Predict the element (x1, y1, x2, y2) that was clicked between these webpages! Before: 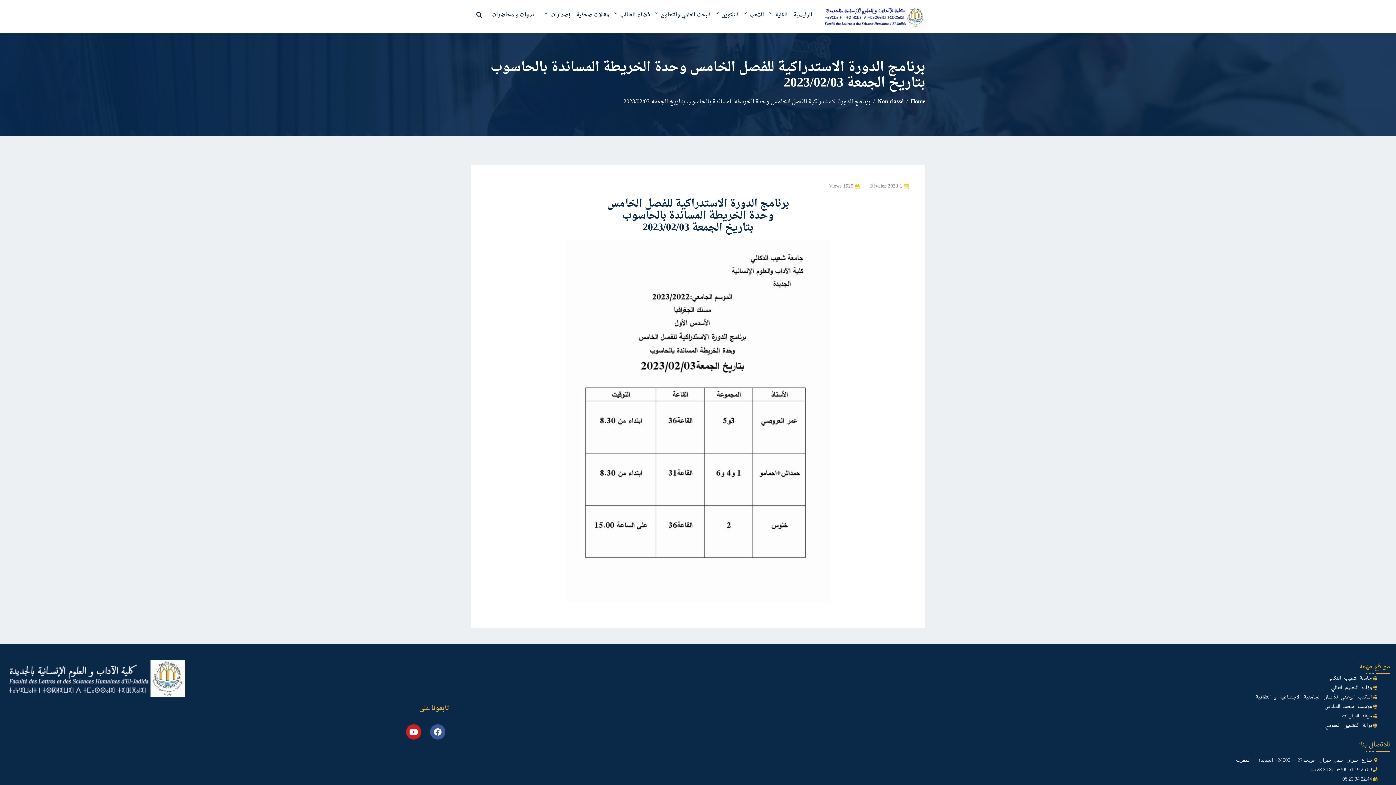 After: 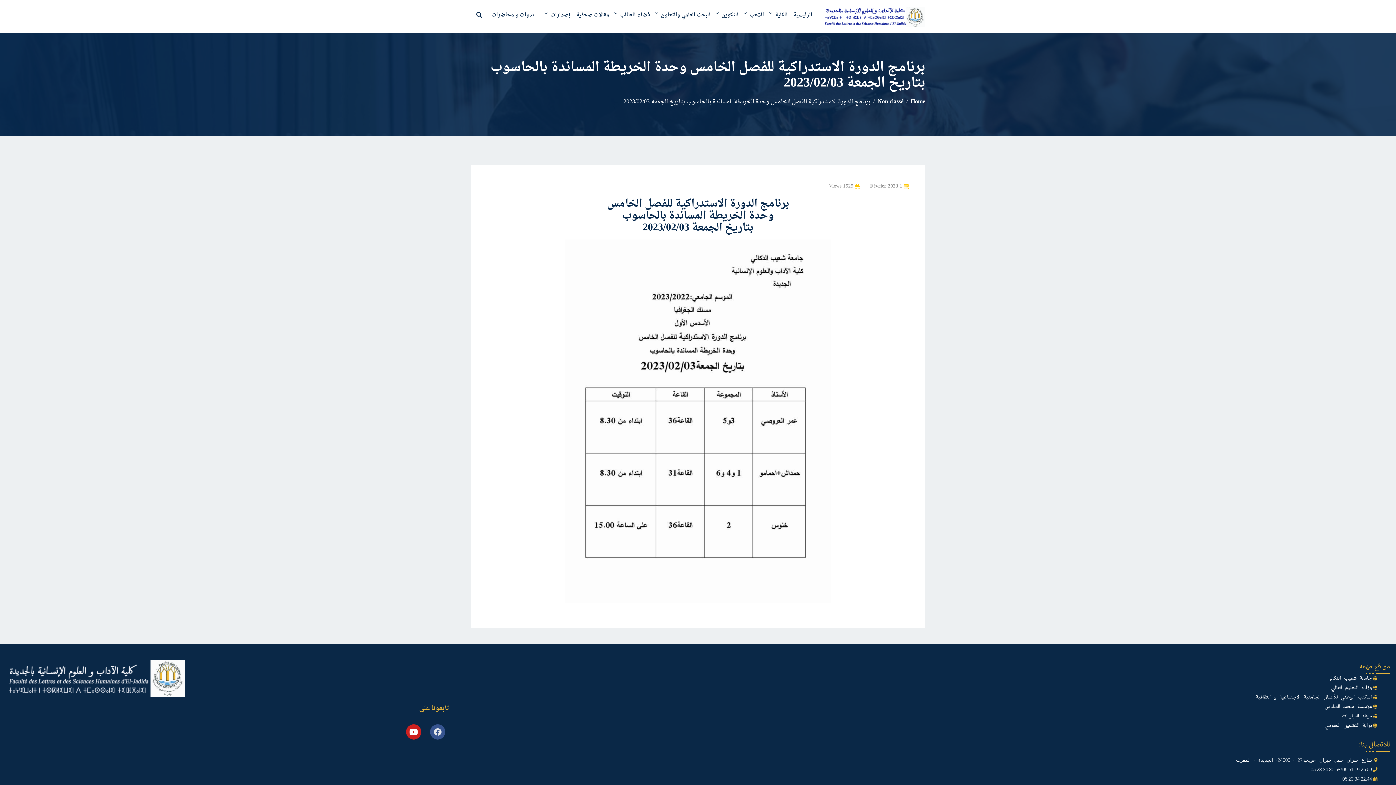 Action: bbox: (430, 724, 445, 740) label: Facebook